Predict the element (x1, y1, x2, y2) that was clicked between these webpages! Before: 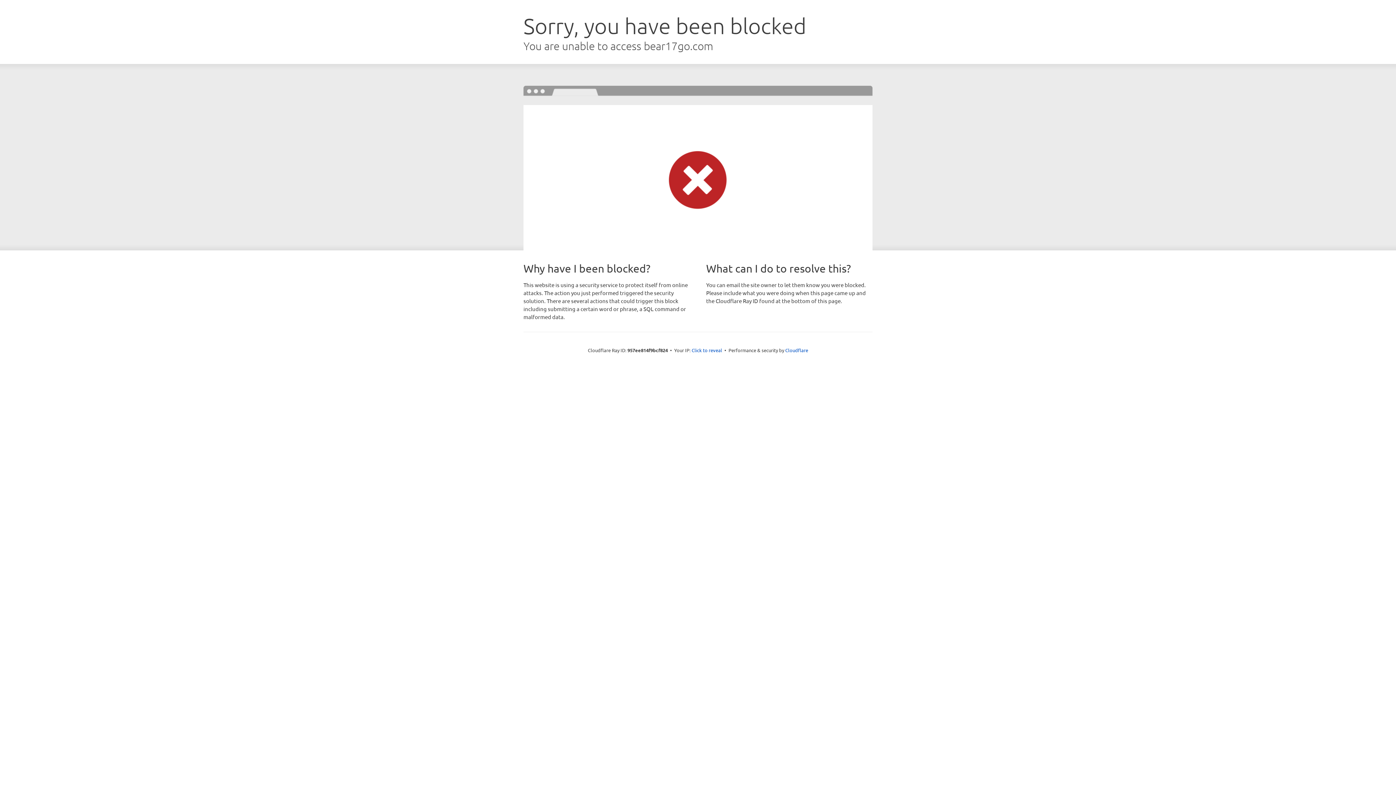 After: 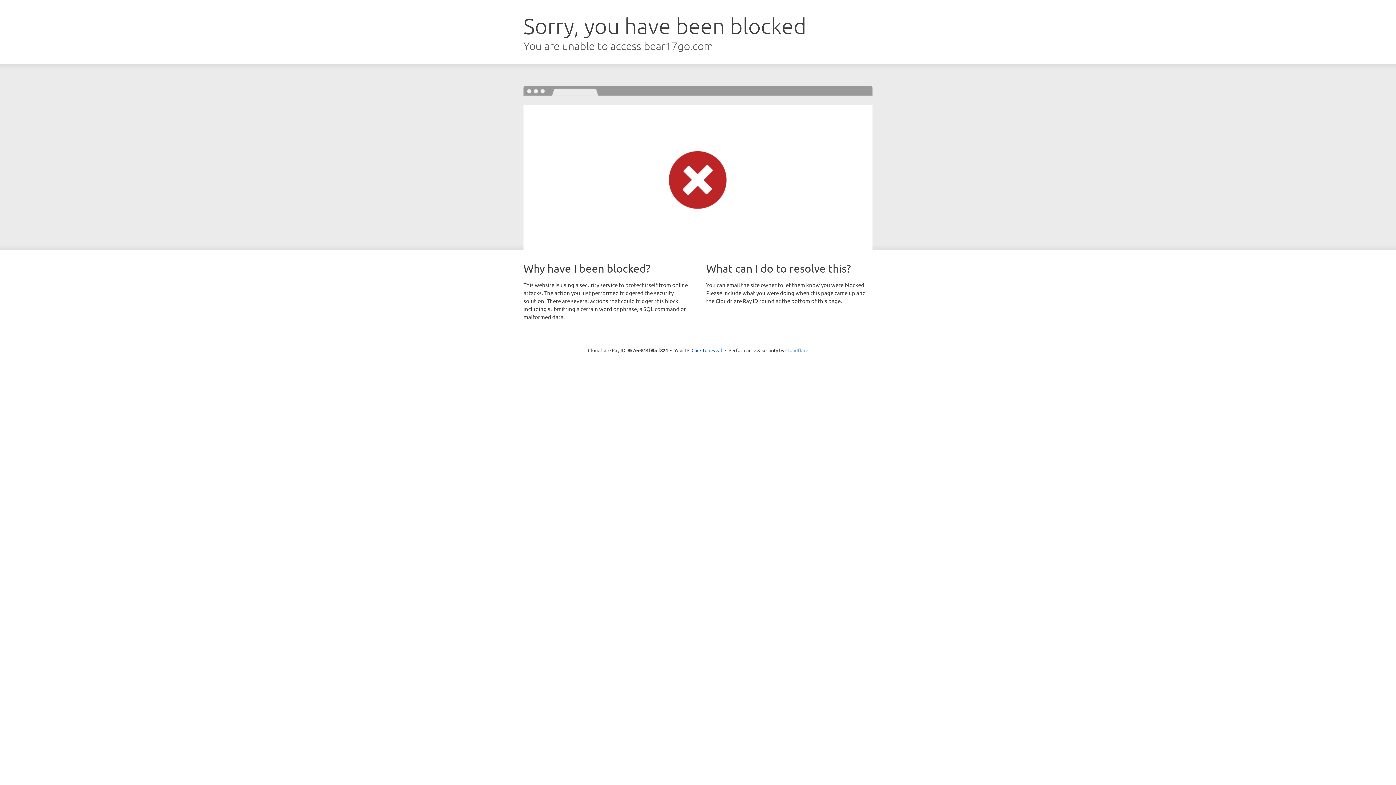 Action: bbox: (785, 347, 808, 353) label: Cloudflare